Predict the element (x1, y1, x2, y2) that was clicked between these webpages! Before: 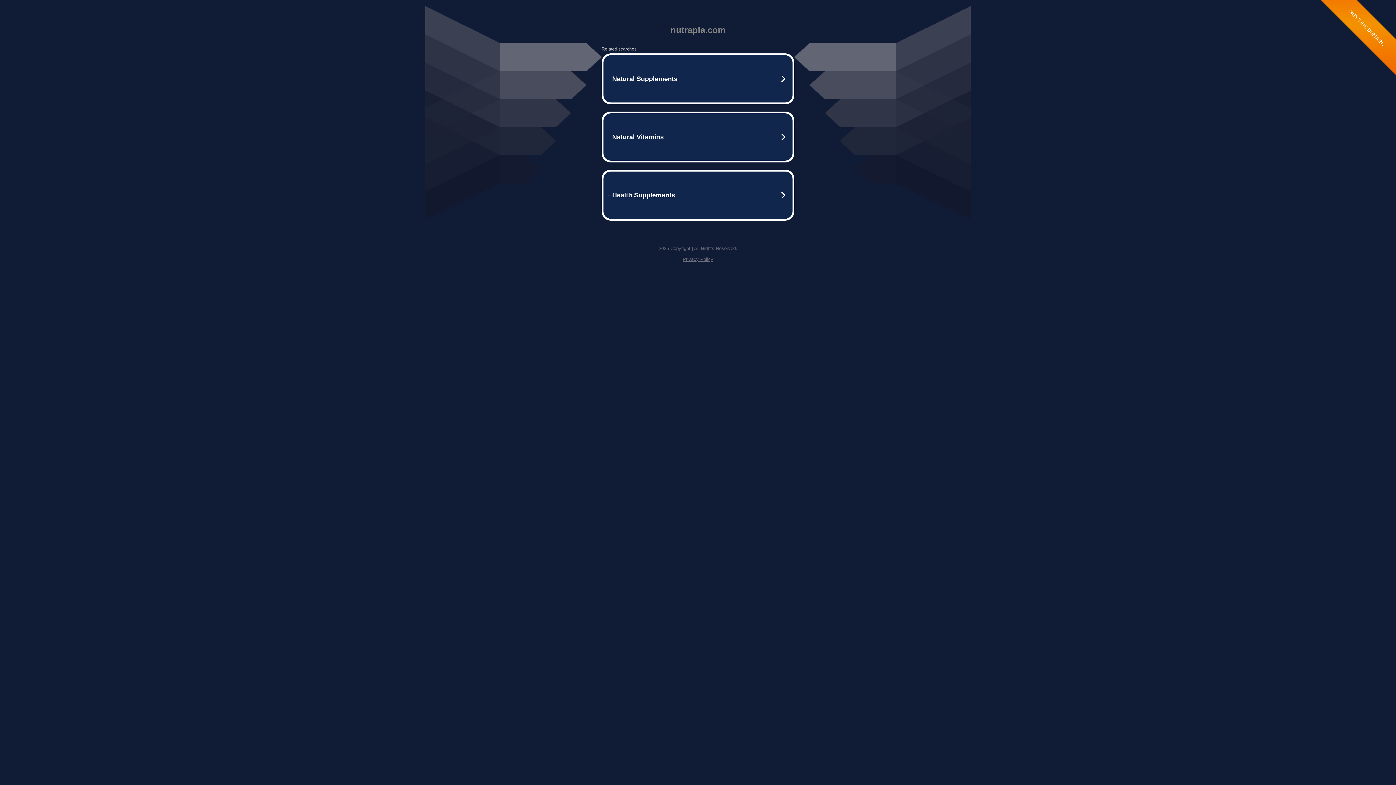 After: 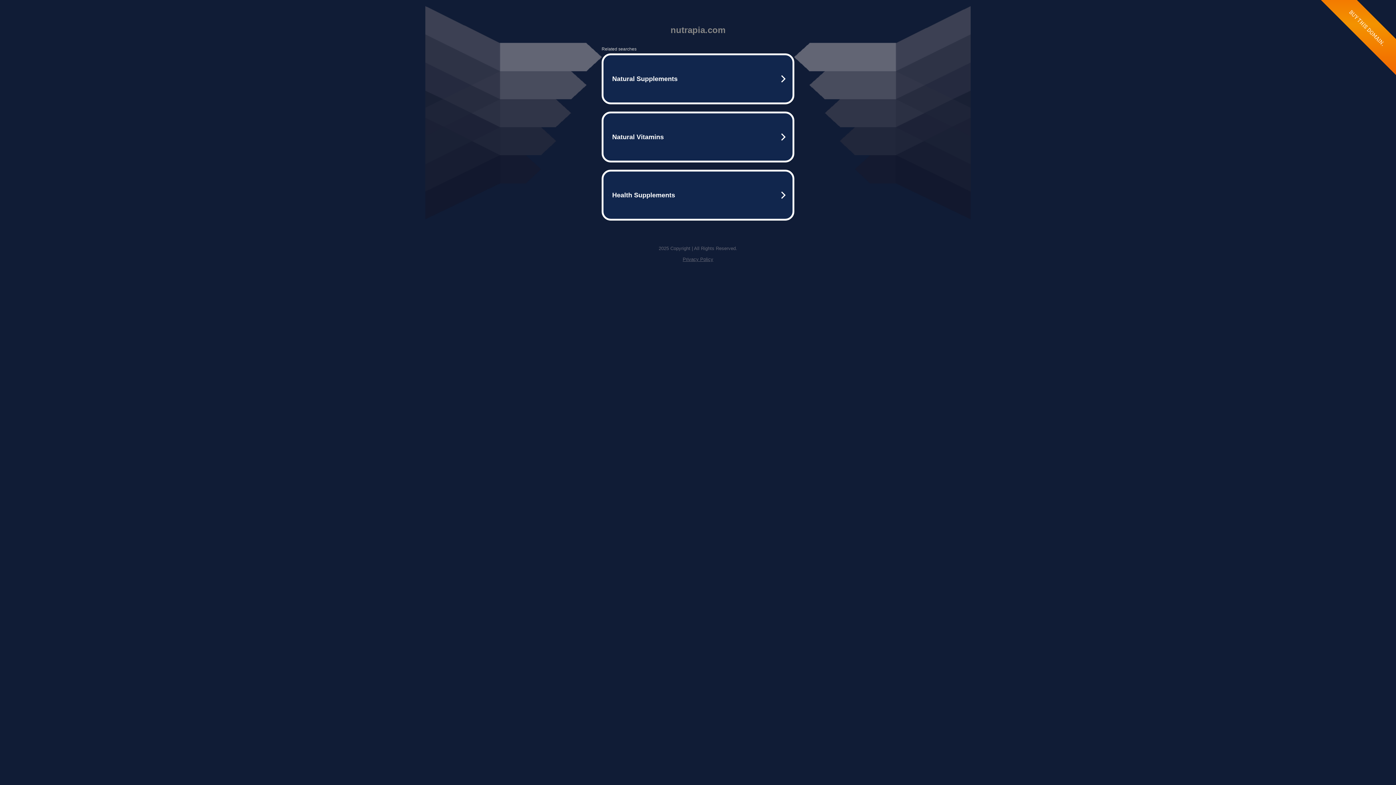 Action: label: Privacy Policy bbox: (682, 256, 713, 262)